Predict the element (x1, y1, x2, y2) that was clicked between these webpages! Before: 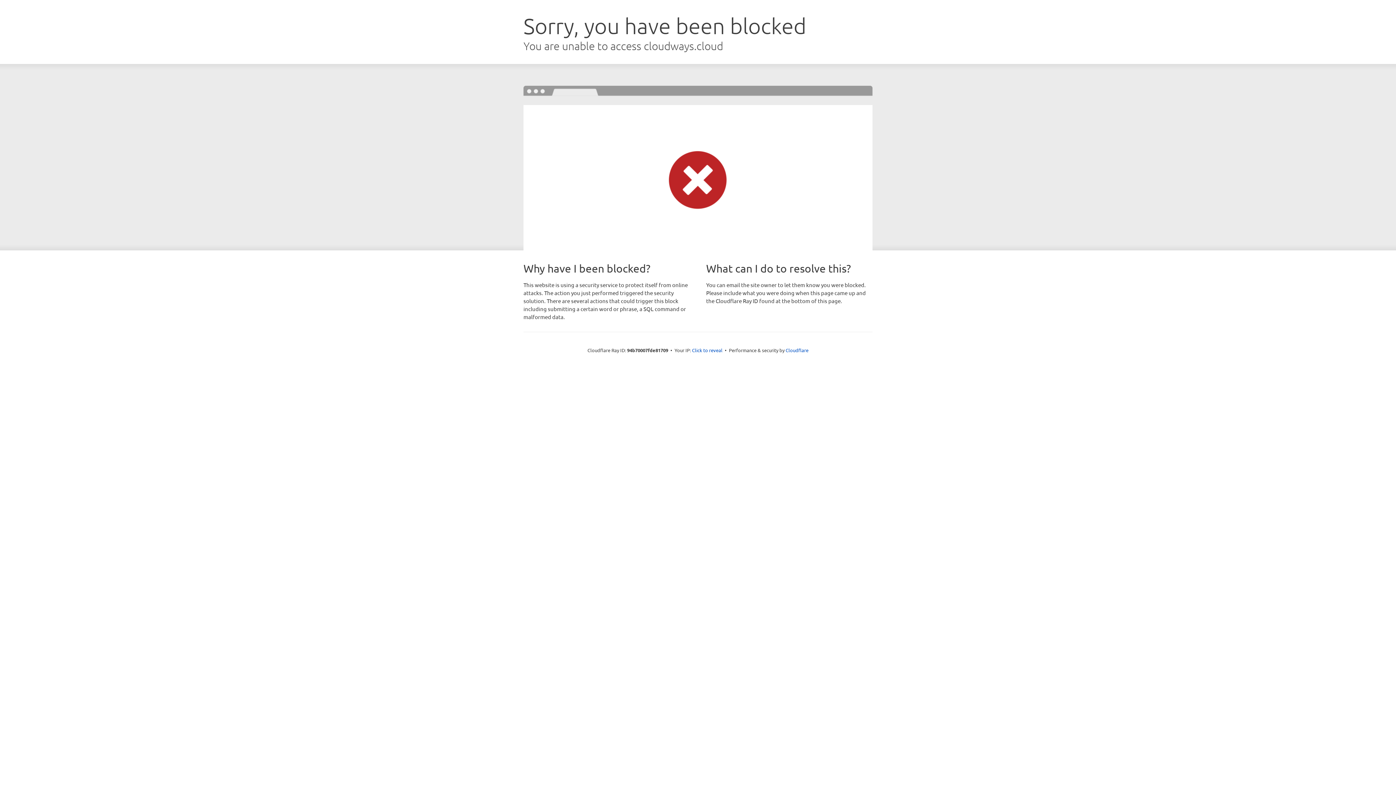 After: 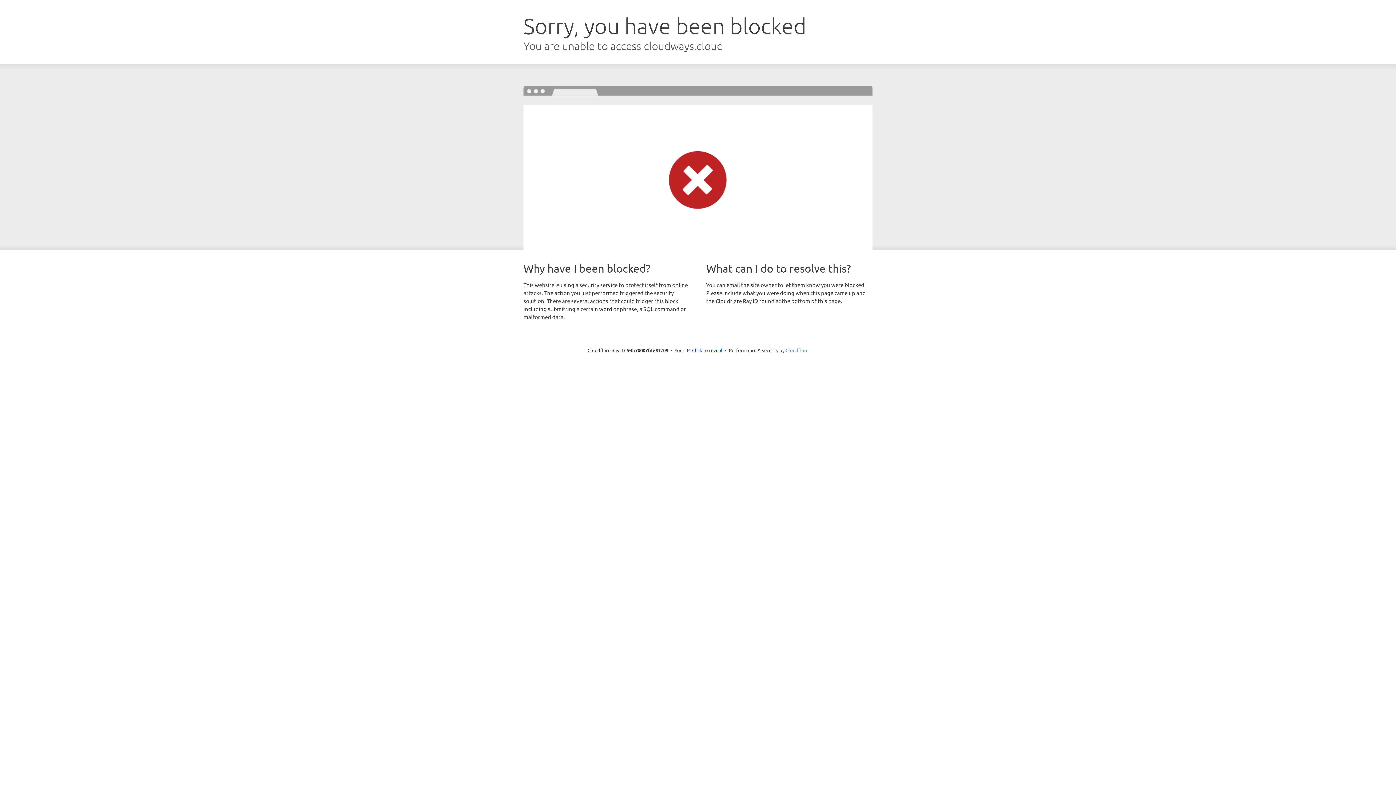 Action: label: Cloudflare bbox: (785, 347, 808, 353)